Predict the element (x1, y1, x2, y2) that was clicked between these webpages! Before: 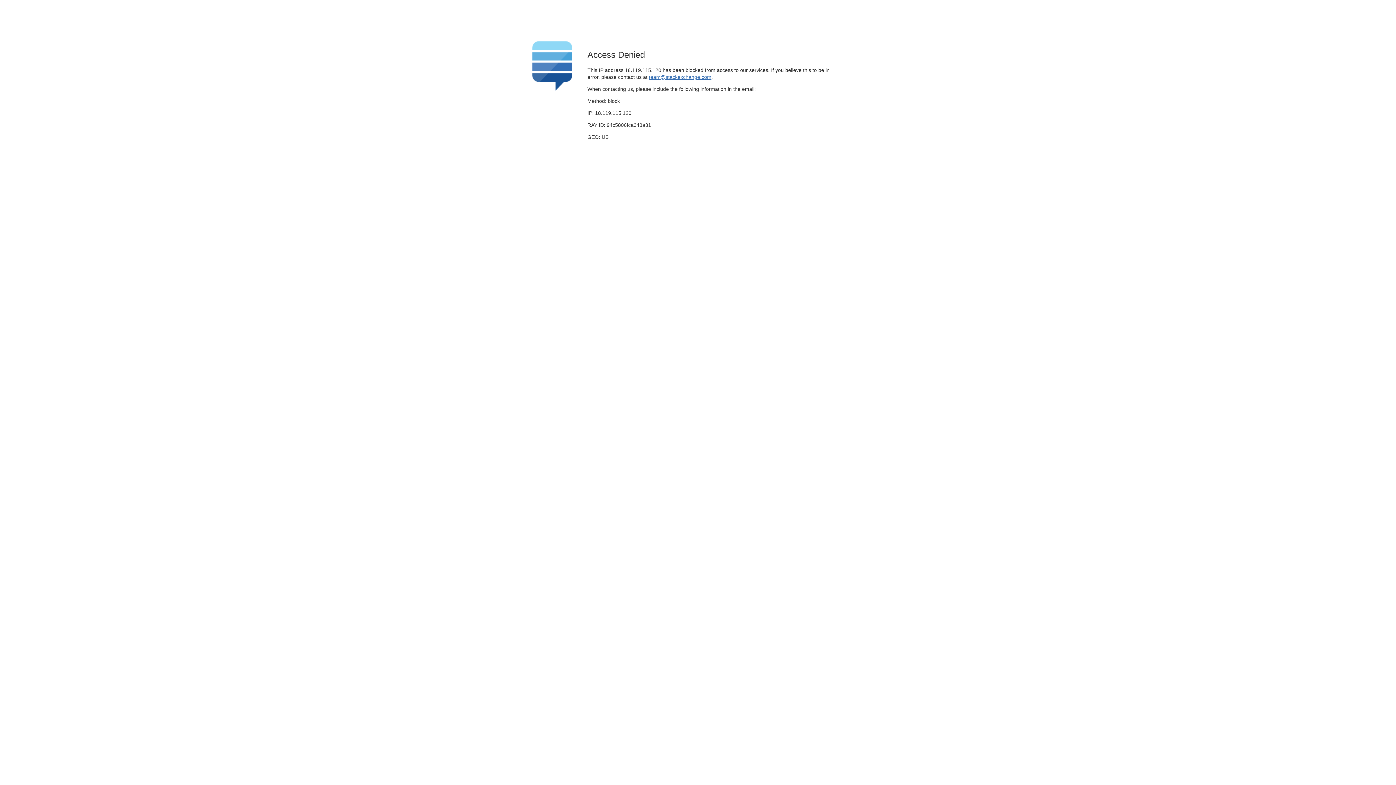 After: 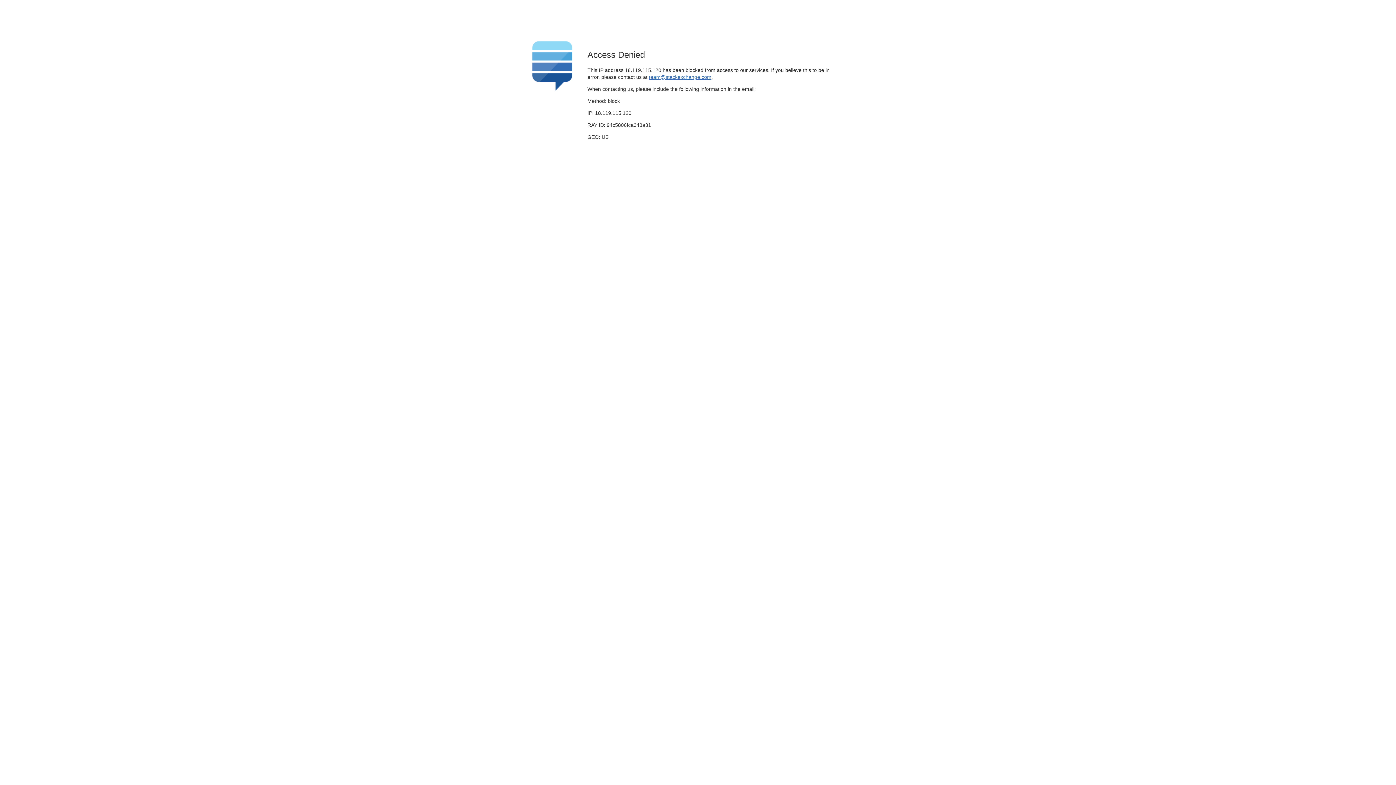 Action: label: team@stackexchange.com bbox: (649, 74, 711, 79)